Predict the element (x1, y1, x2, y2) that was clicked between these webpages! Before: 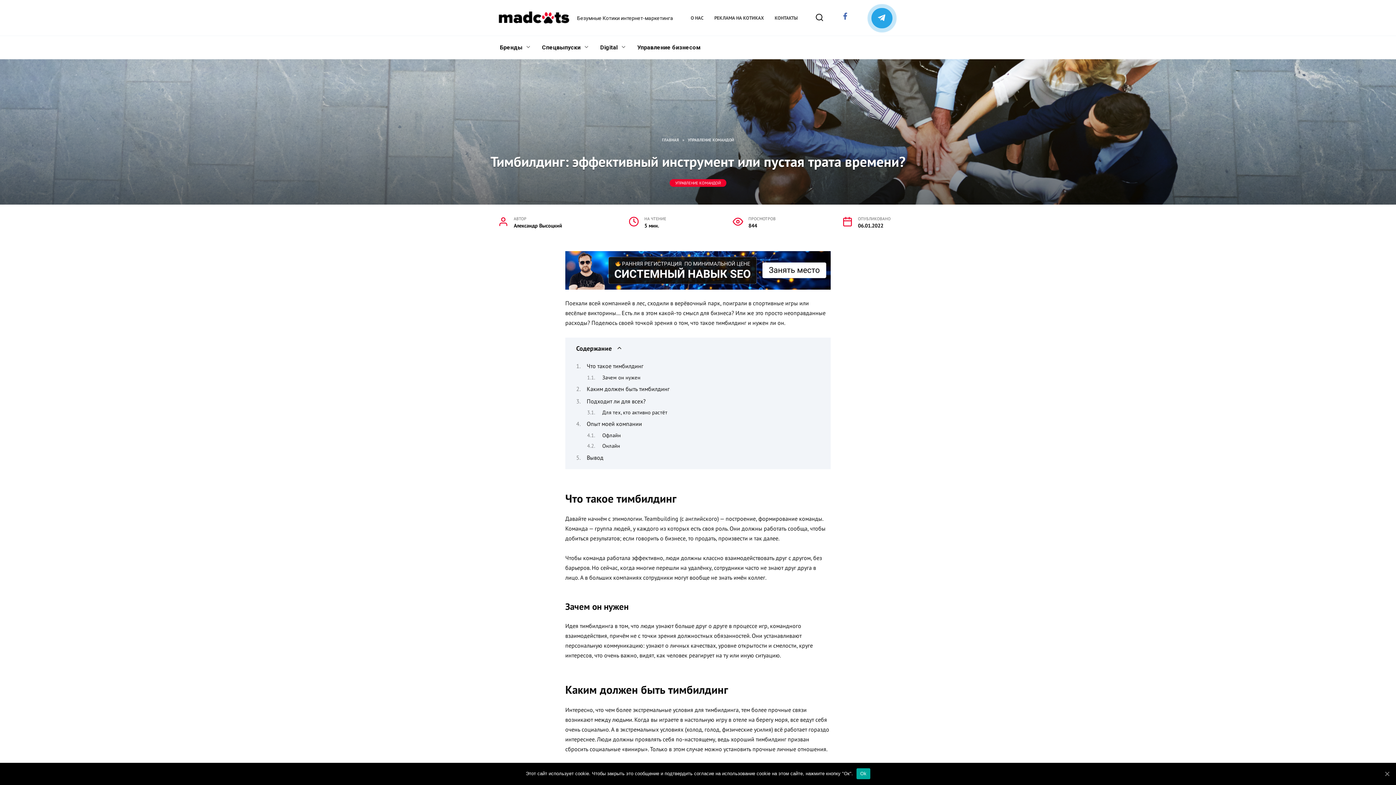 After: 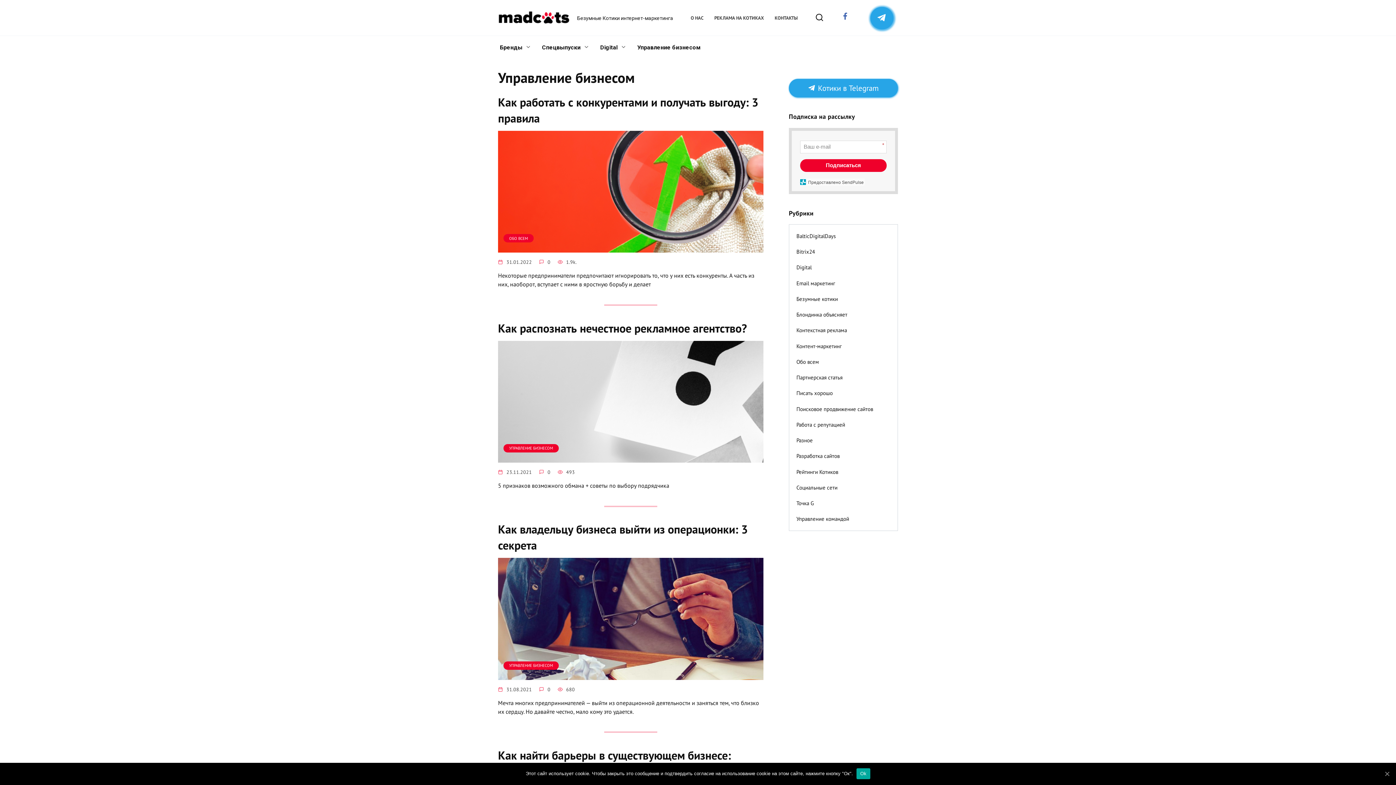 Action: label: Управление бизнесом bbox: (632, 36, 706, 59)